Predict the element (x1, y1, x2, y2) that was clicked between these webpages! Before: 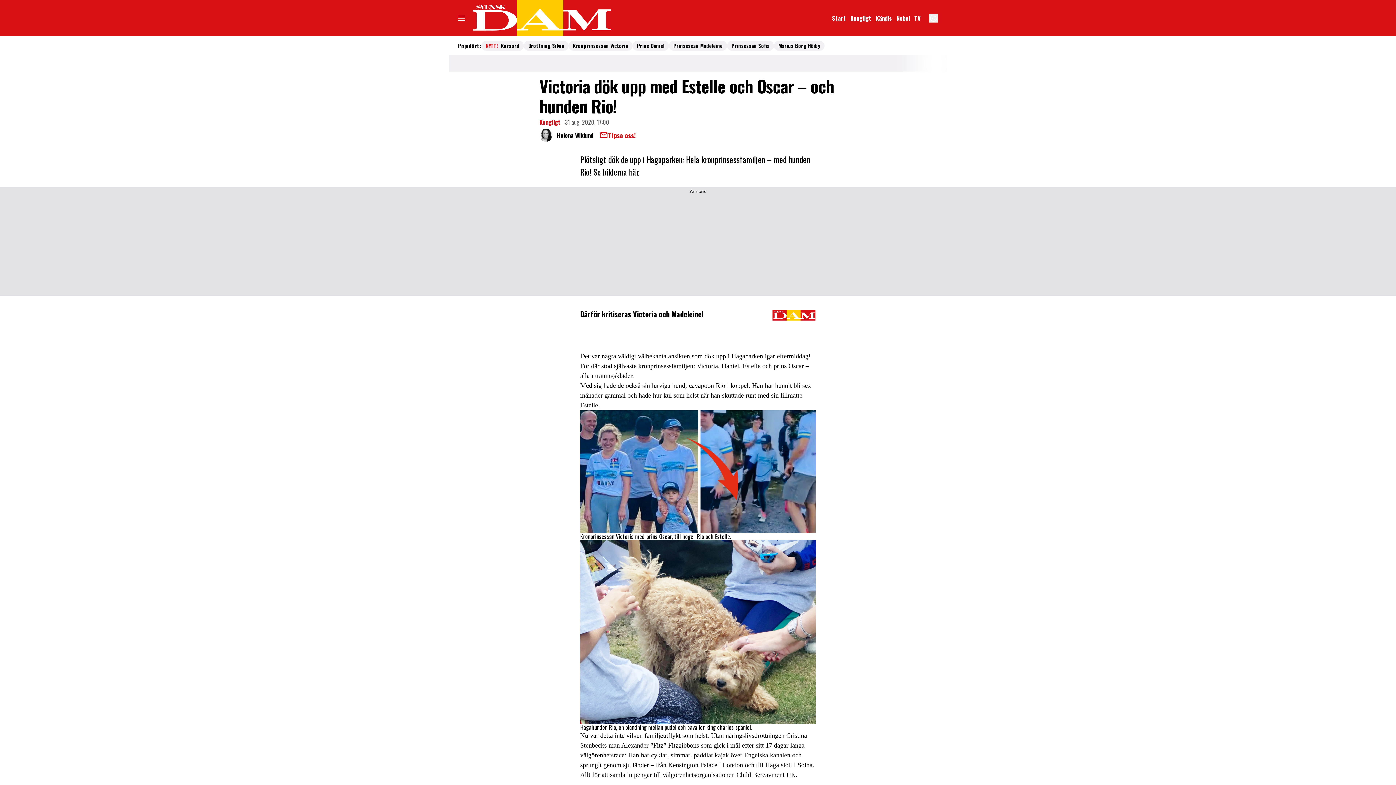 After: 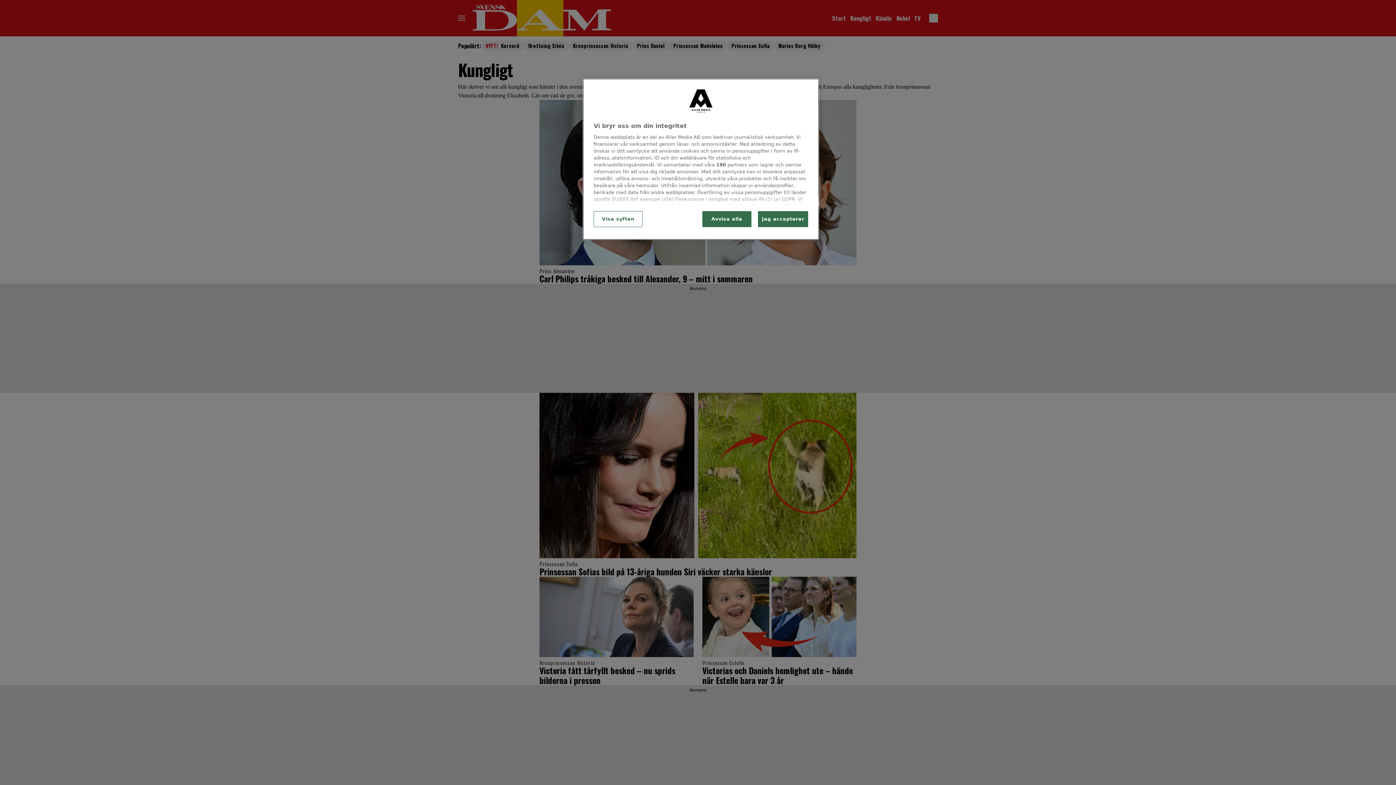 Action: label: Kungligt bbox: (539, 117, 560, 126)